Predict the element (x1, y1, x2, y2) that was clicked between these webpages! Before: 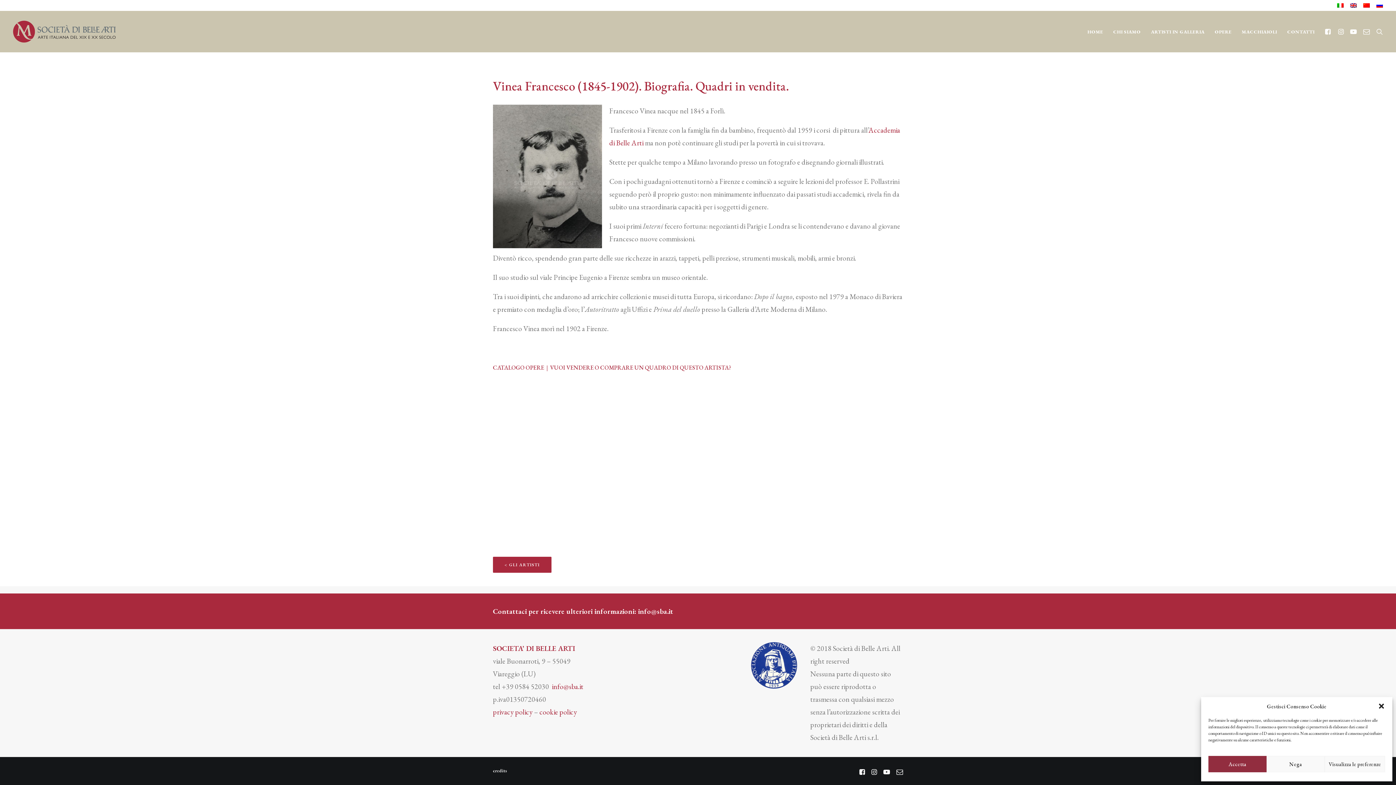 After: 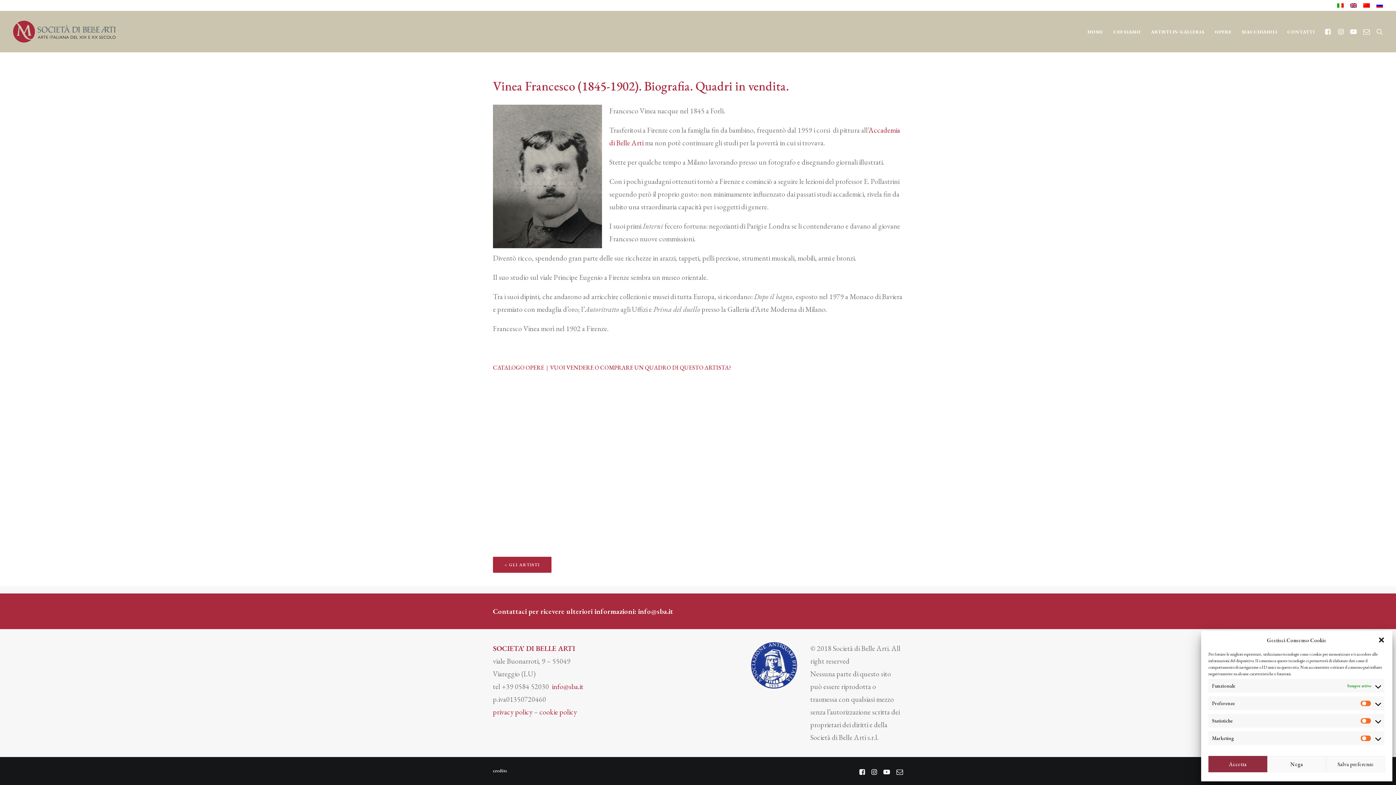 Action: bbox: (1325, 756, 1385, 772) label: Visualizza le preferenze